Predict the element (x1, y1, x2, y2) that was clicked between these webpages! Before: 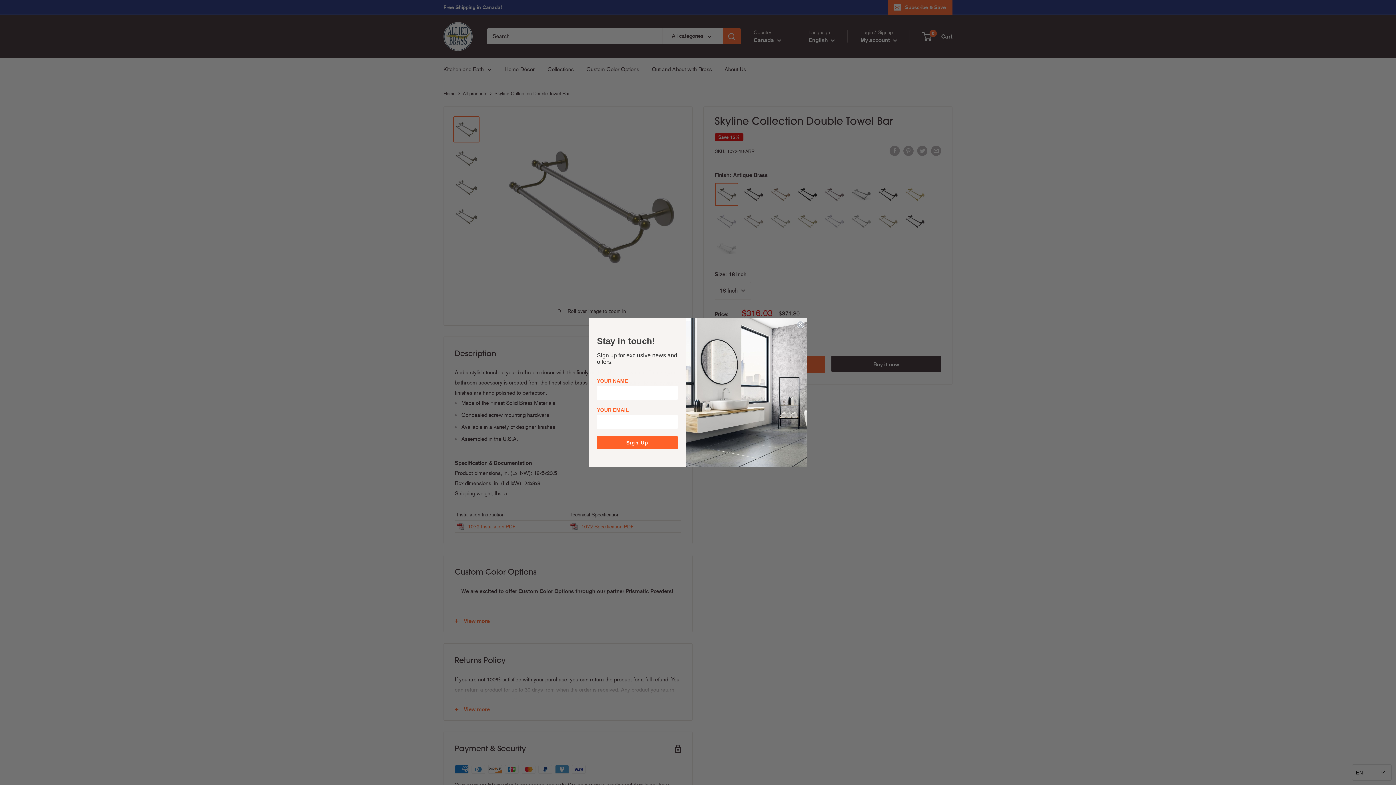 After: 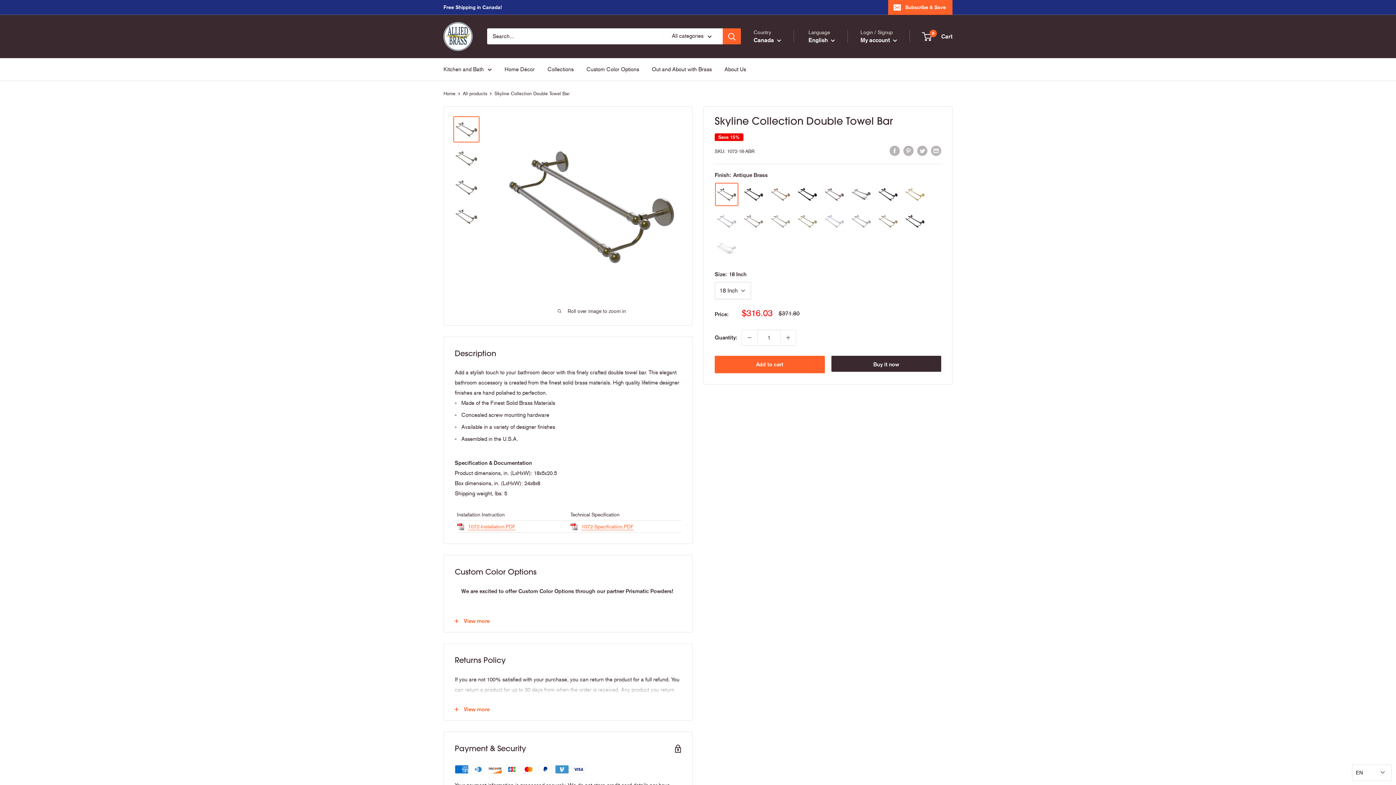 Action: bbox: (797, 320, 804, 328) label: Close dialog